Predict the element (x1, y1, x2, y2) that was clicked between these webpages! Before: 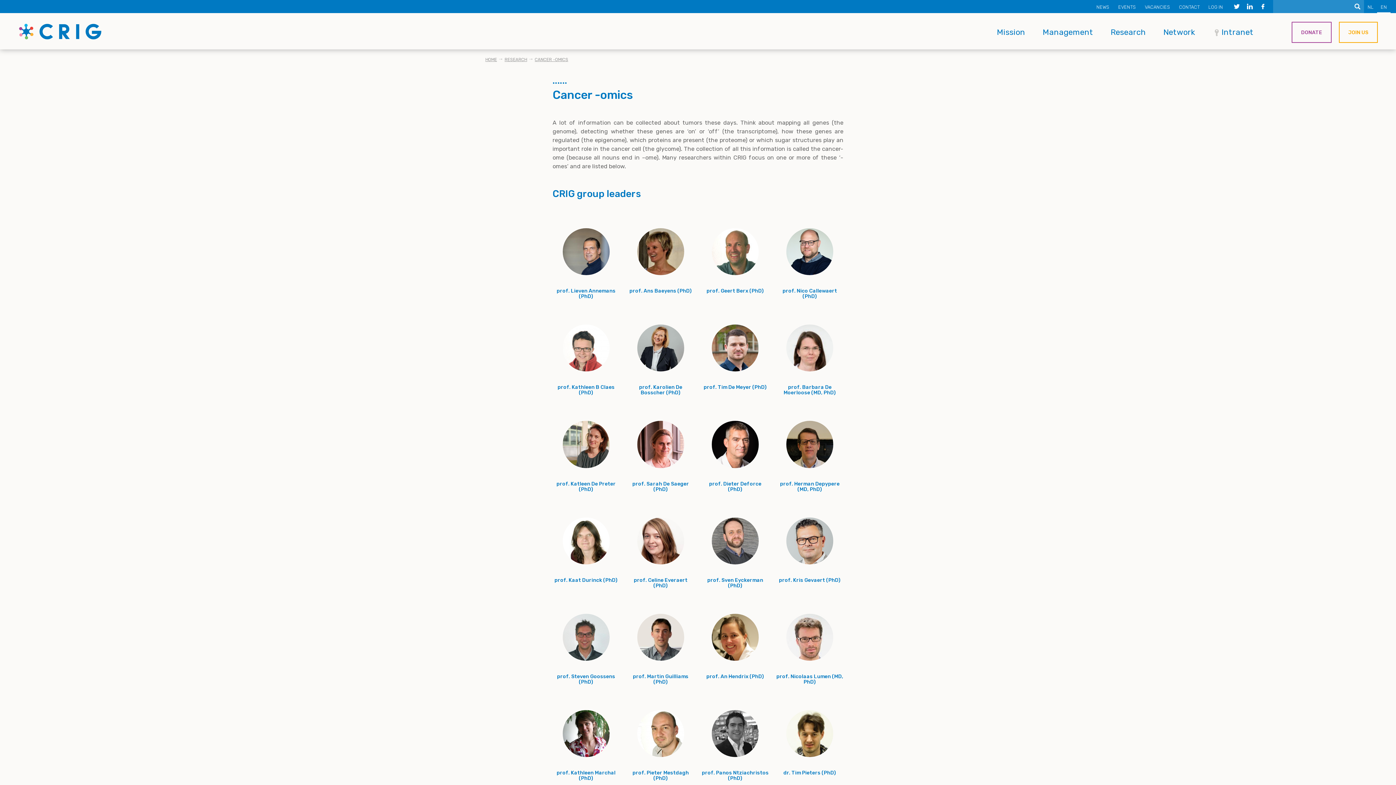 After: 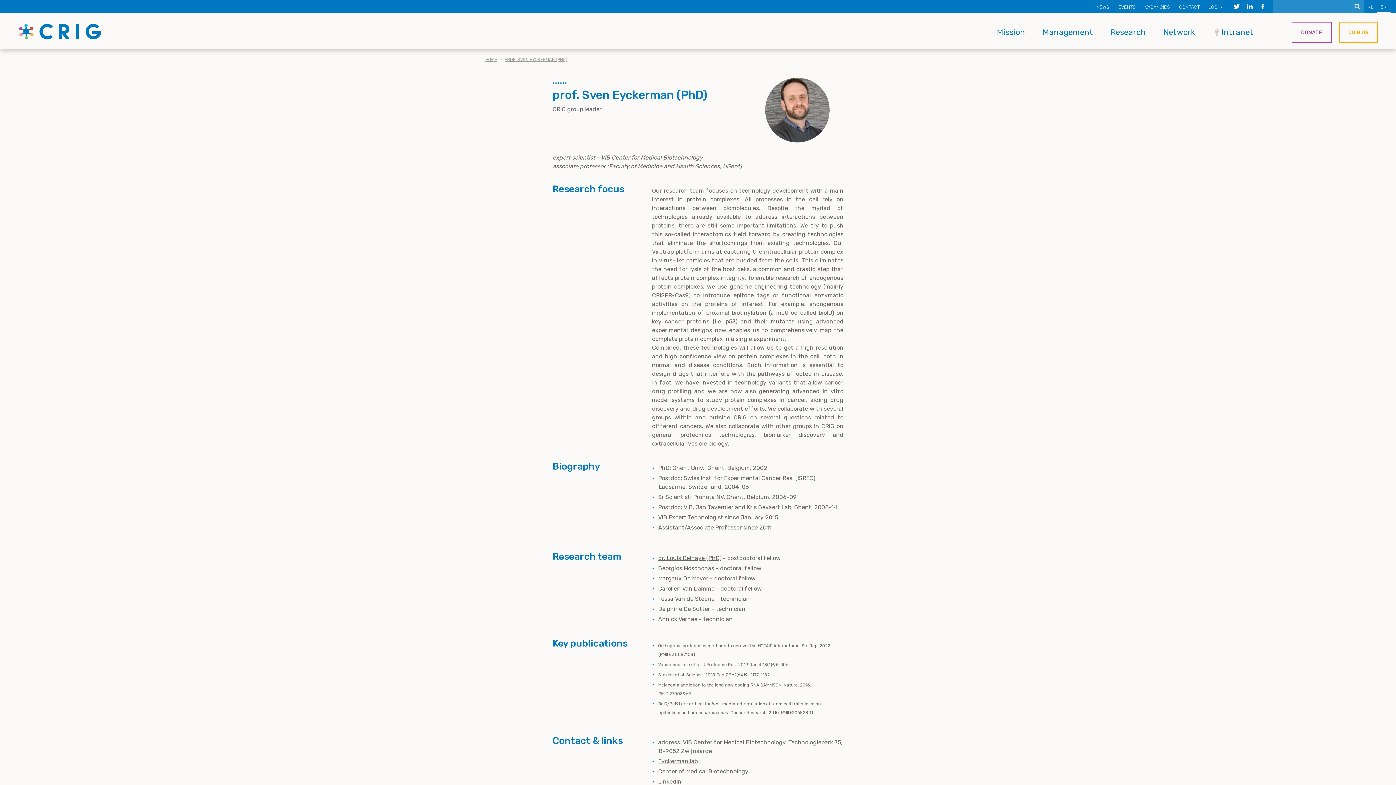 Action: bbox: (701, 517, 769, 588) label: prof. Sven Eyckerman (PhD)